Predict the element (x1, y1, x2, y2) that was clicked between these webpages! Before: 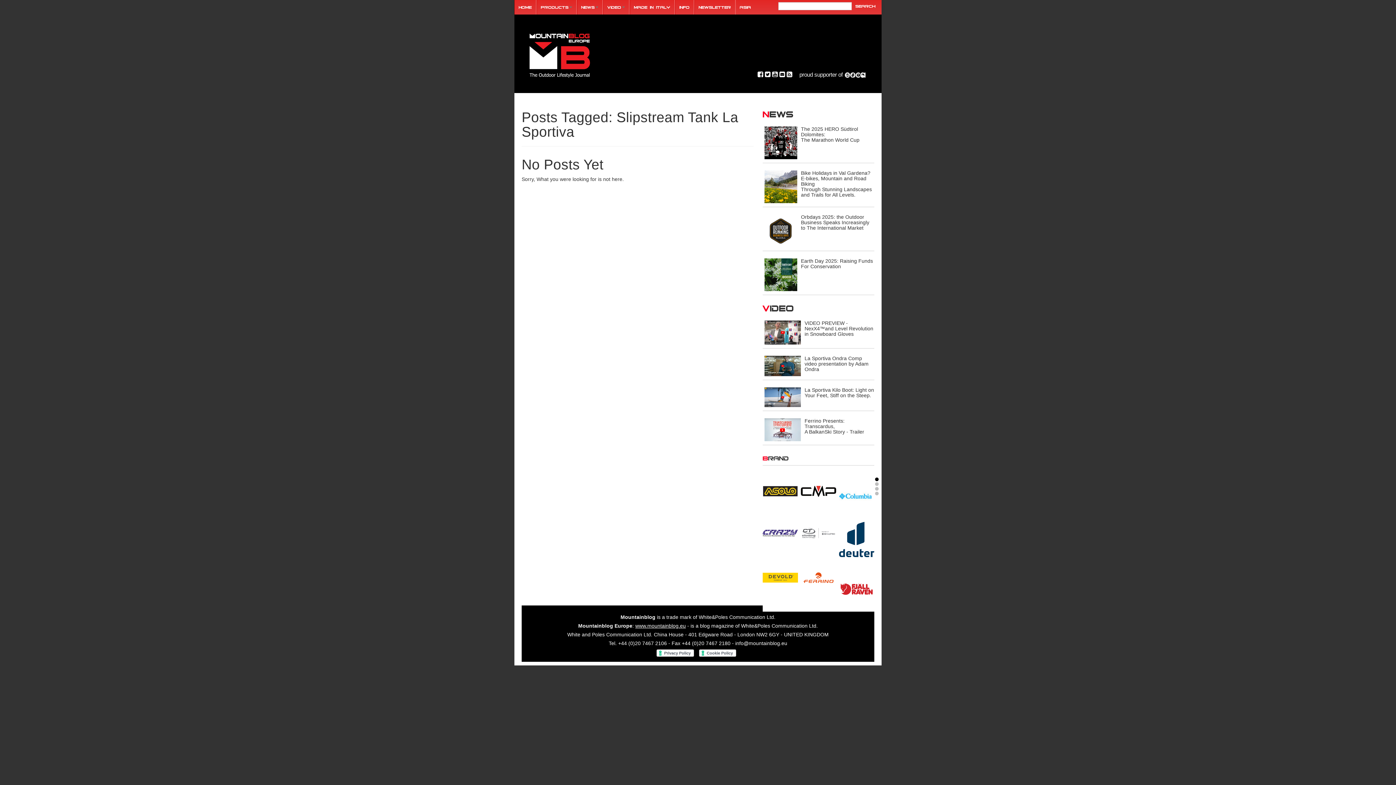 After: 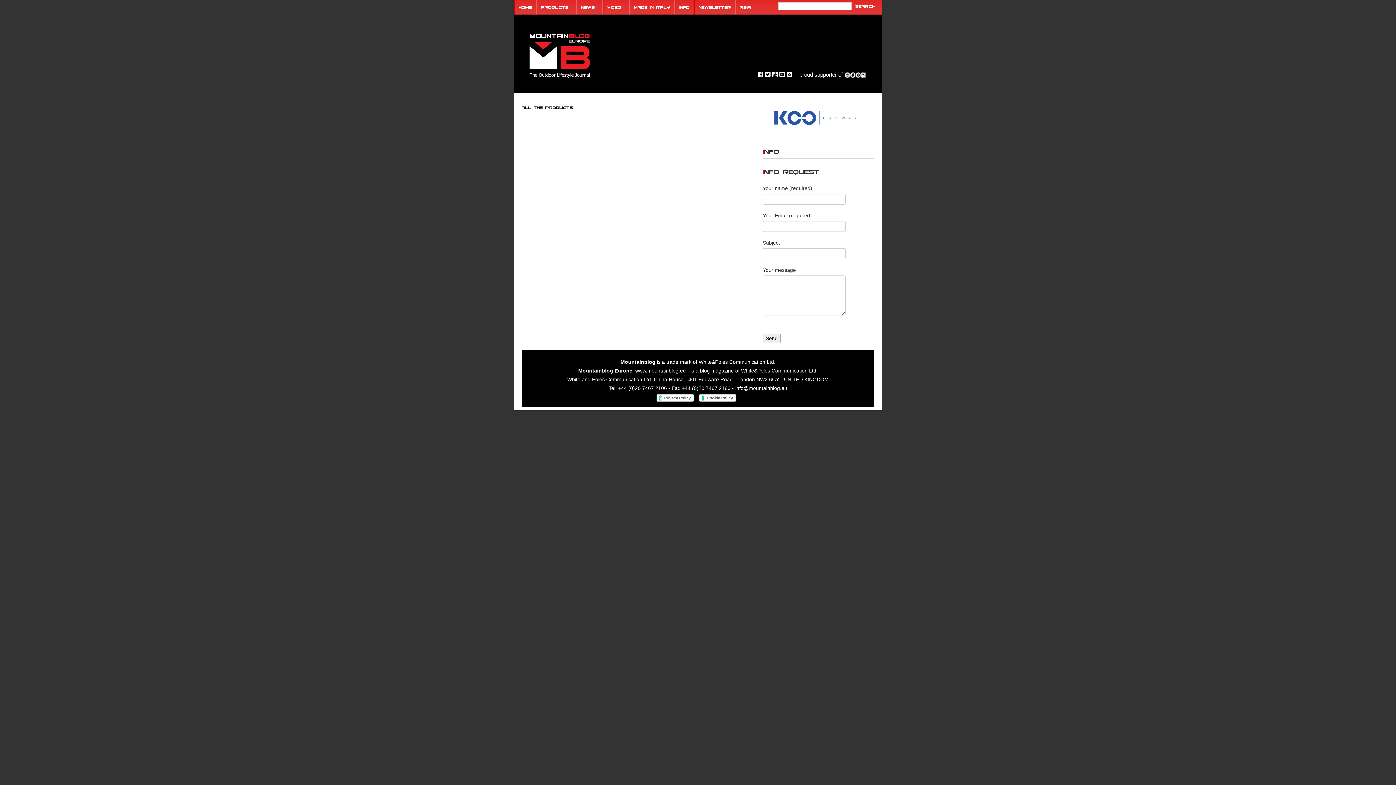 Action: bbox: (801, 583, 836, 605)